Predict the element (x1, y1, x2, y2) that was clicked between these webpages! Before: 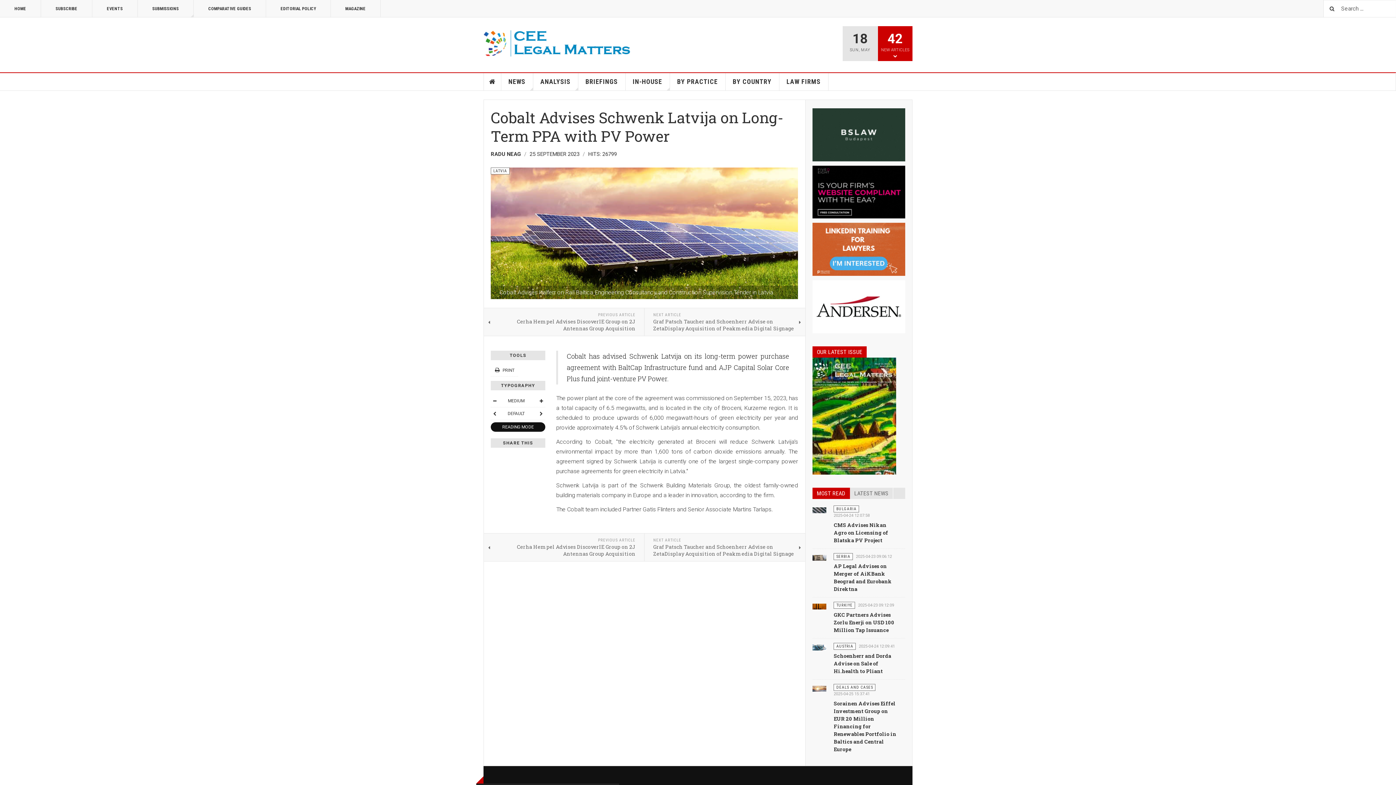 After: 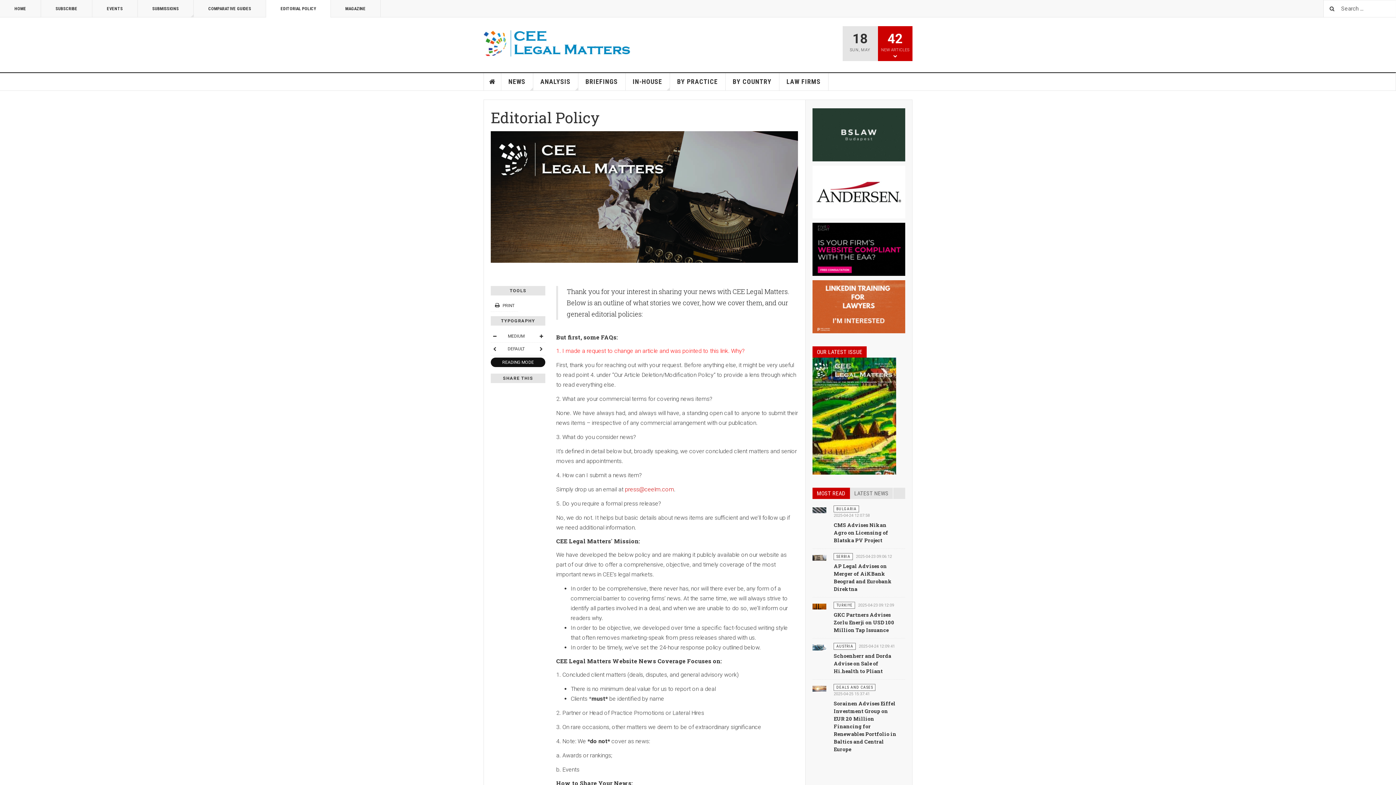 Action: label: EDITORIAL POLICY bbox: (266, 0, 330, 17)